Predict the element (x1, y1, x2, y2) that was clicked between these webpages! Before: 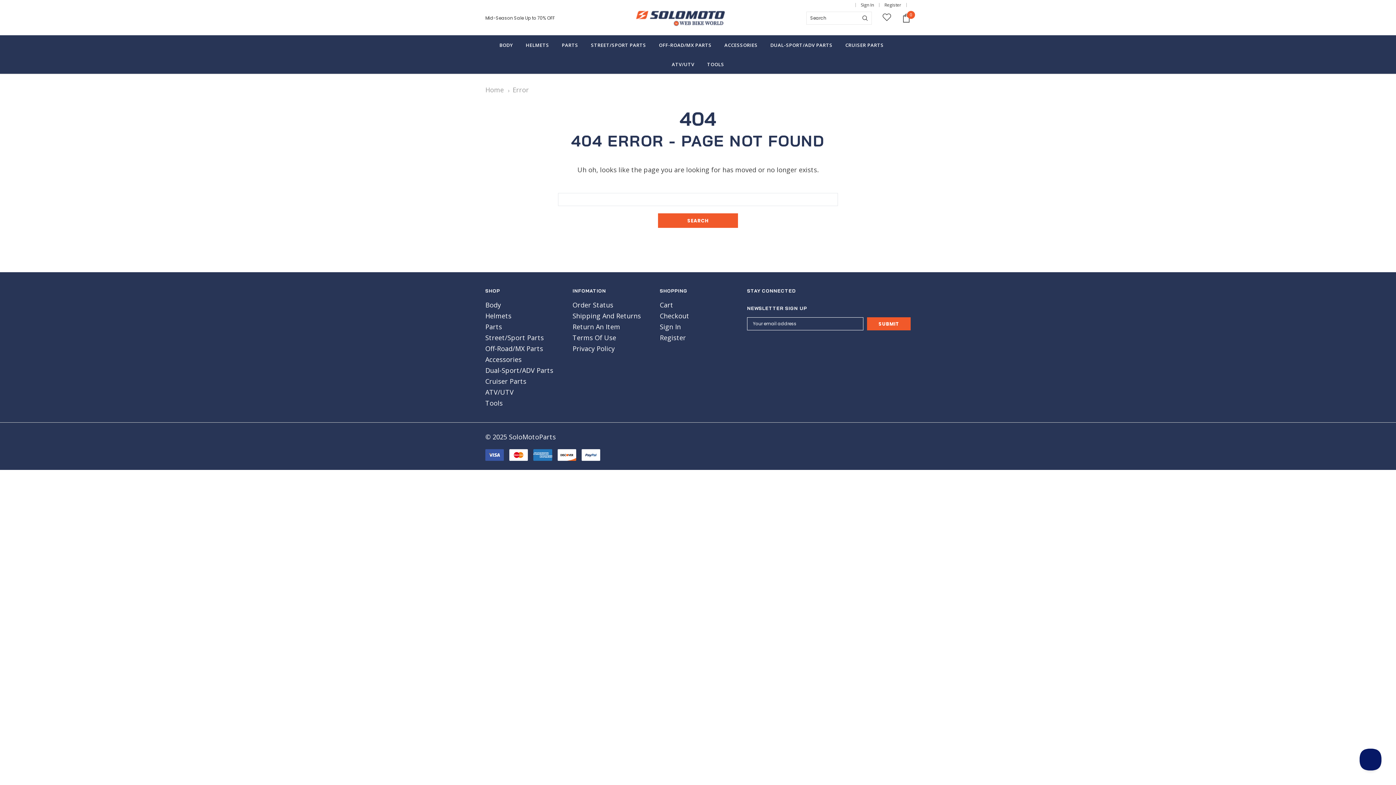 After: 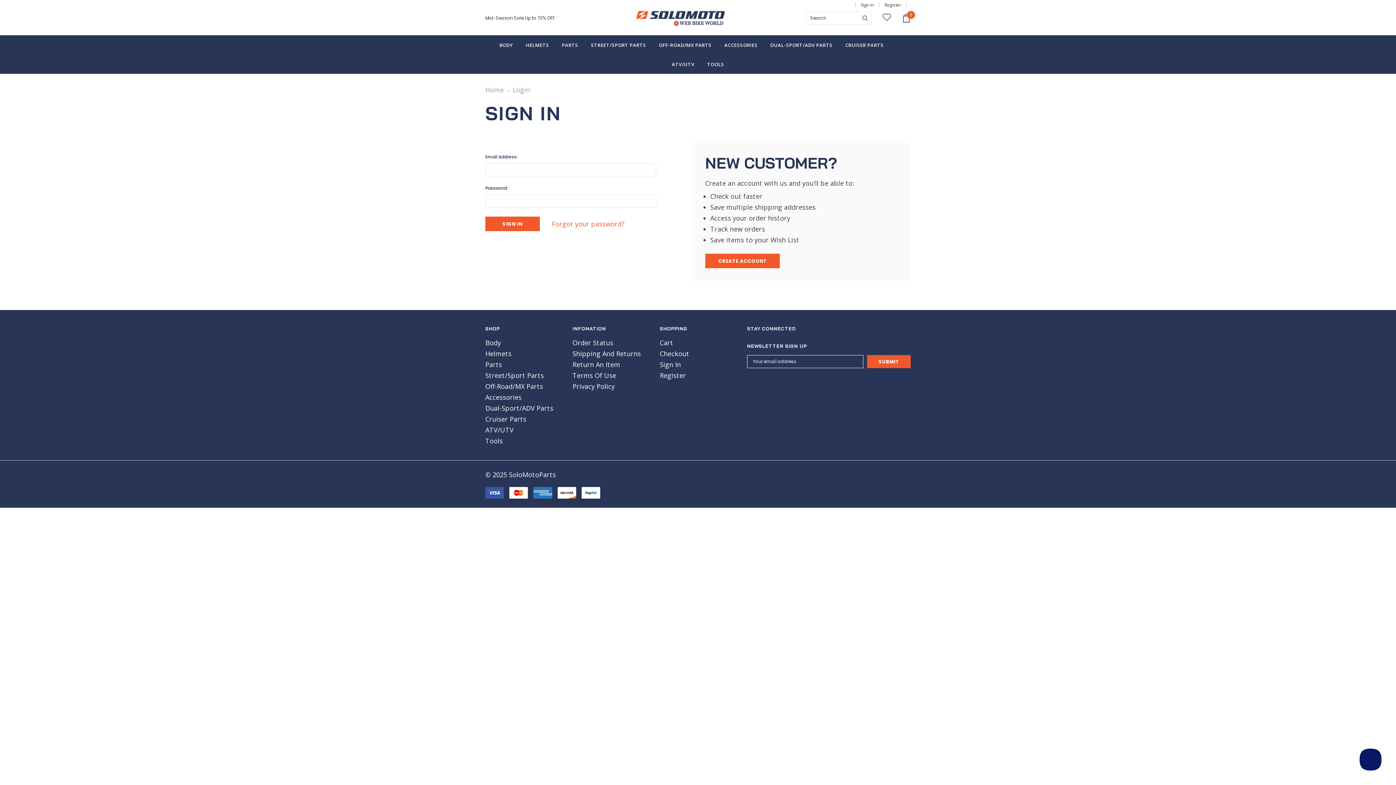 Action: bbox: (572, 301, 613, 308) label: Order Status